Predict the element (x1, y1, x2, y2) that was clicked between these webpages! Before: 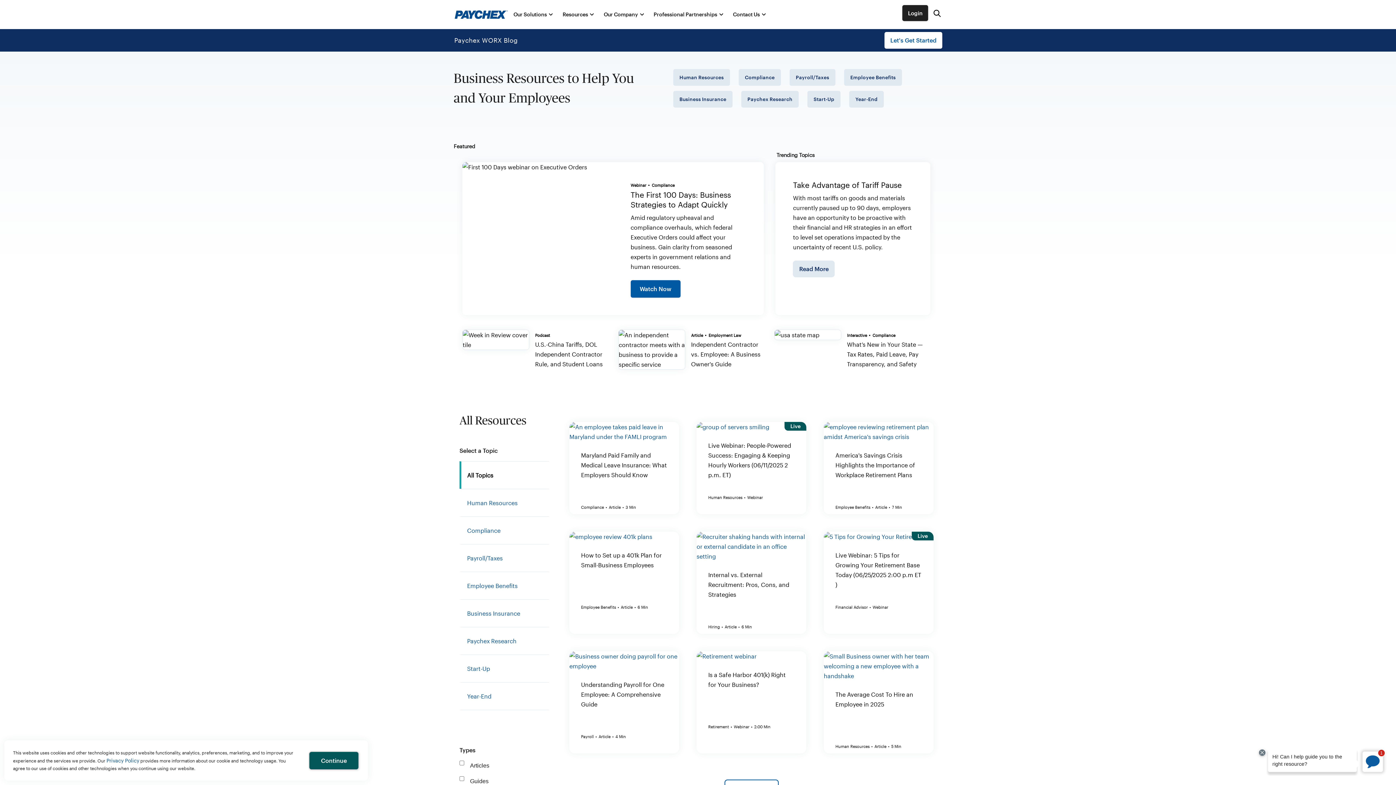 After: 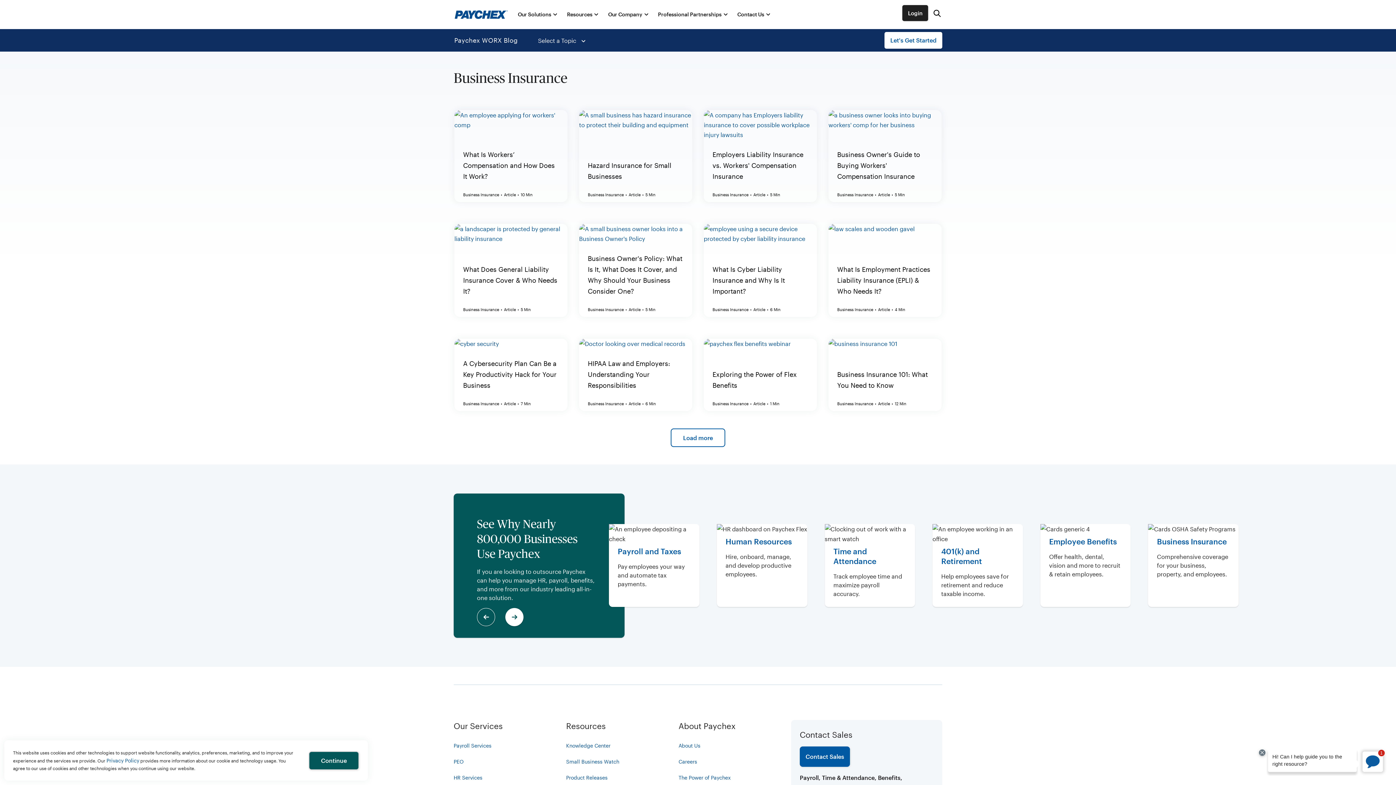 Action: bbox: (673, 90, 732, 107) label: Business Insurance